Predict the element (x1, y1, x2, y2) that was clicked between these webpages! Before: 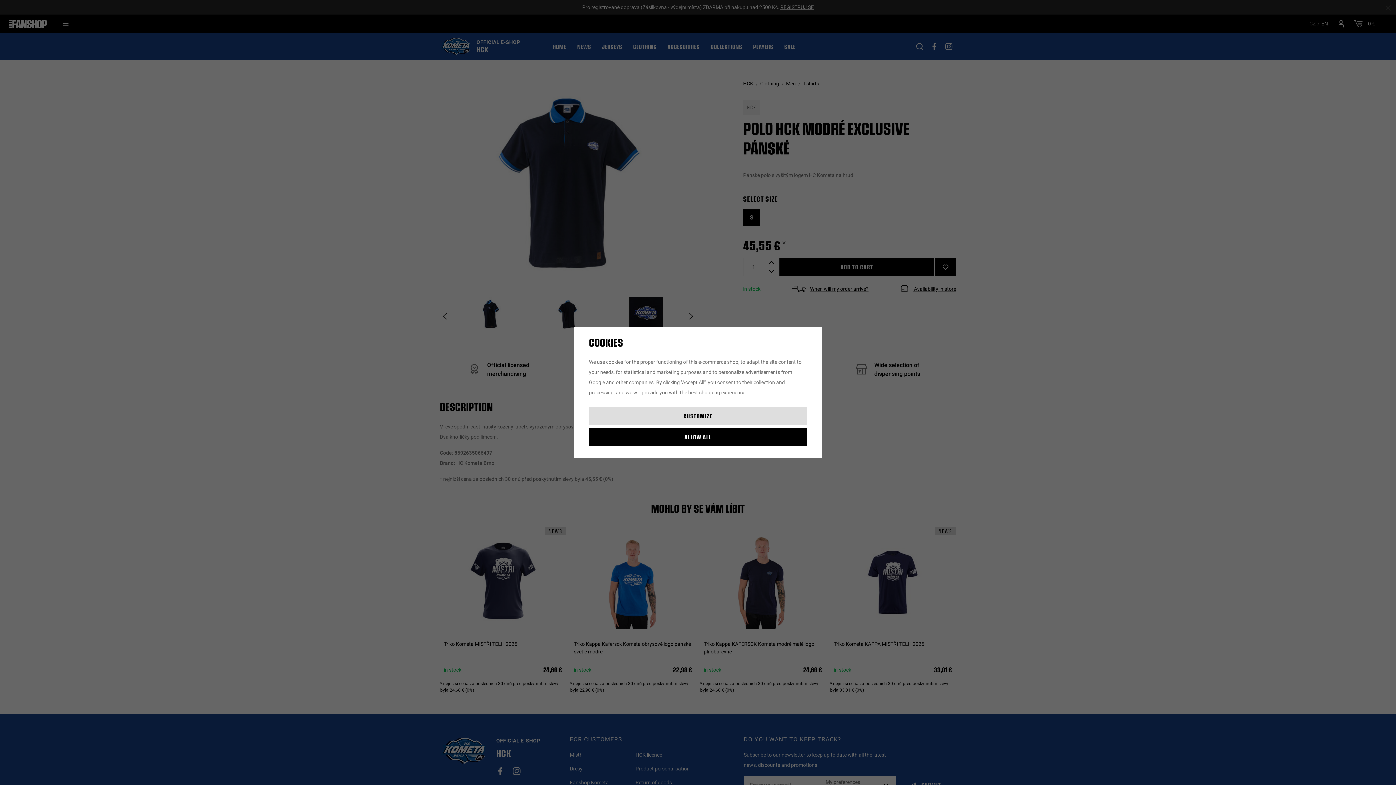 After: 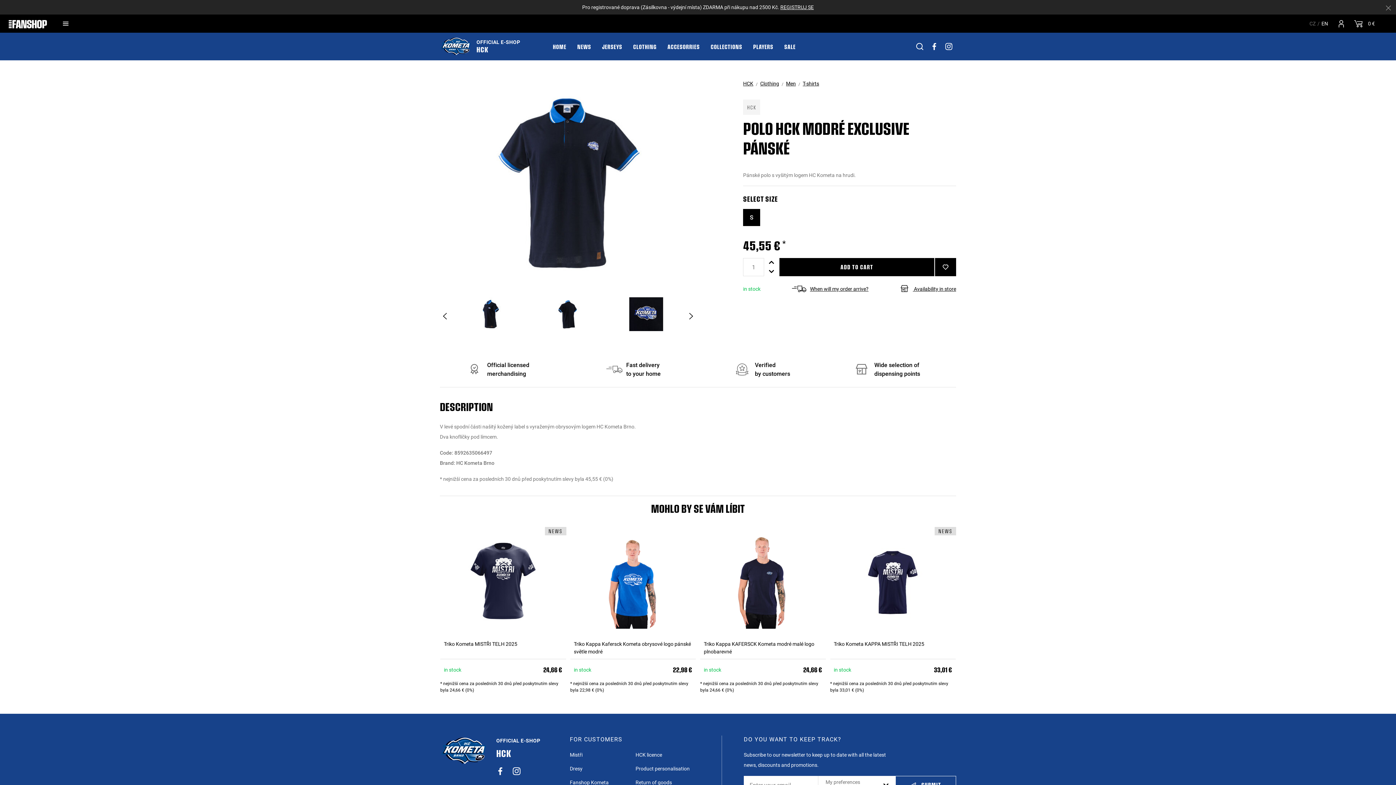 Action: bbox: (589, 428, 807, 446) label: ALLOW ALL